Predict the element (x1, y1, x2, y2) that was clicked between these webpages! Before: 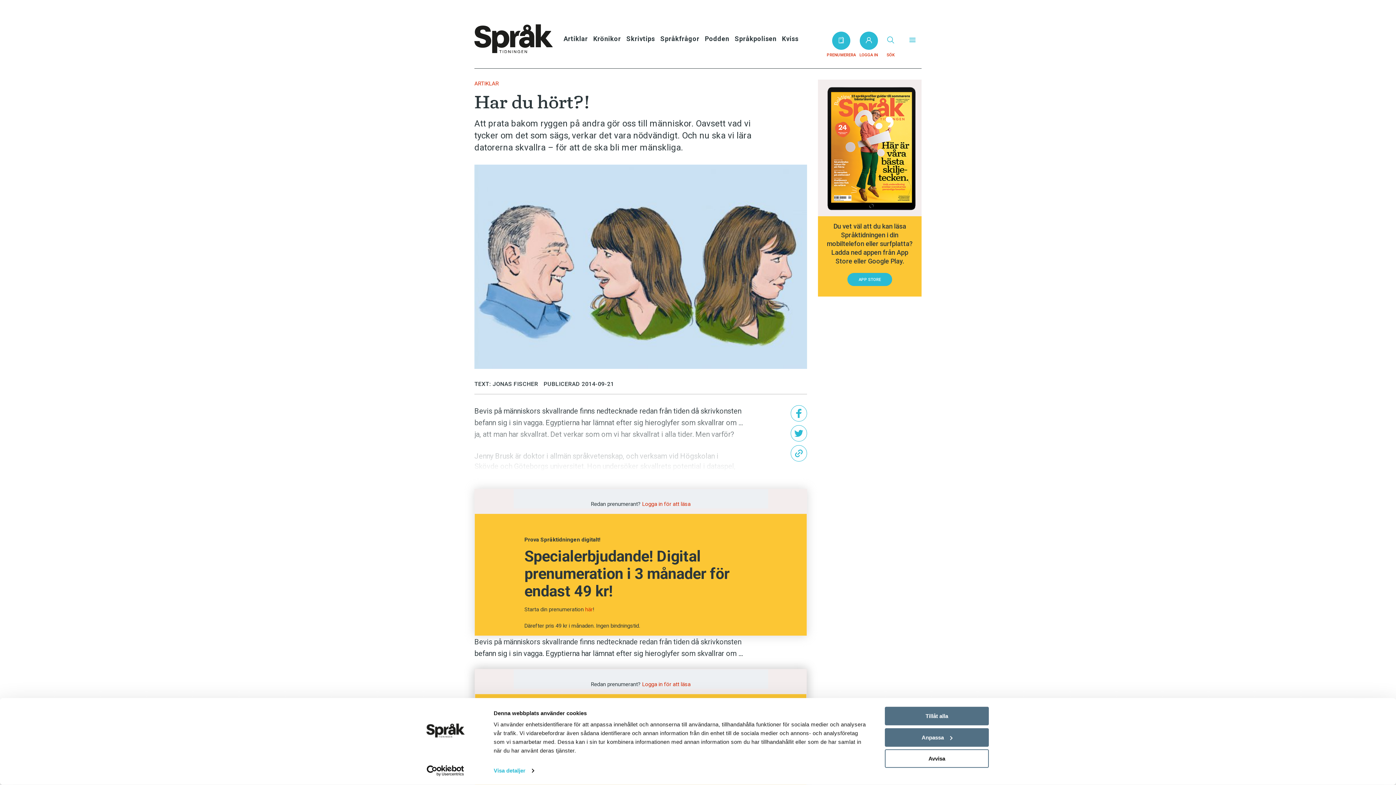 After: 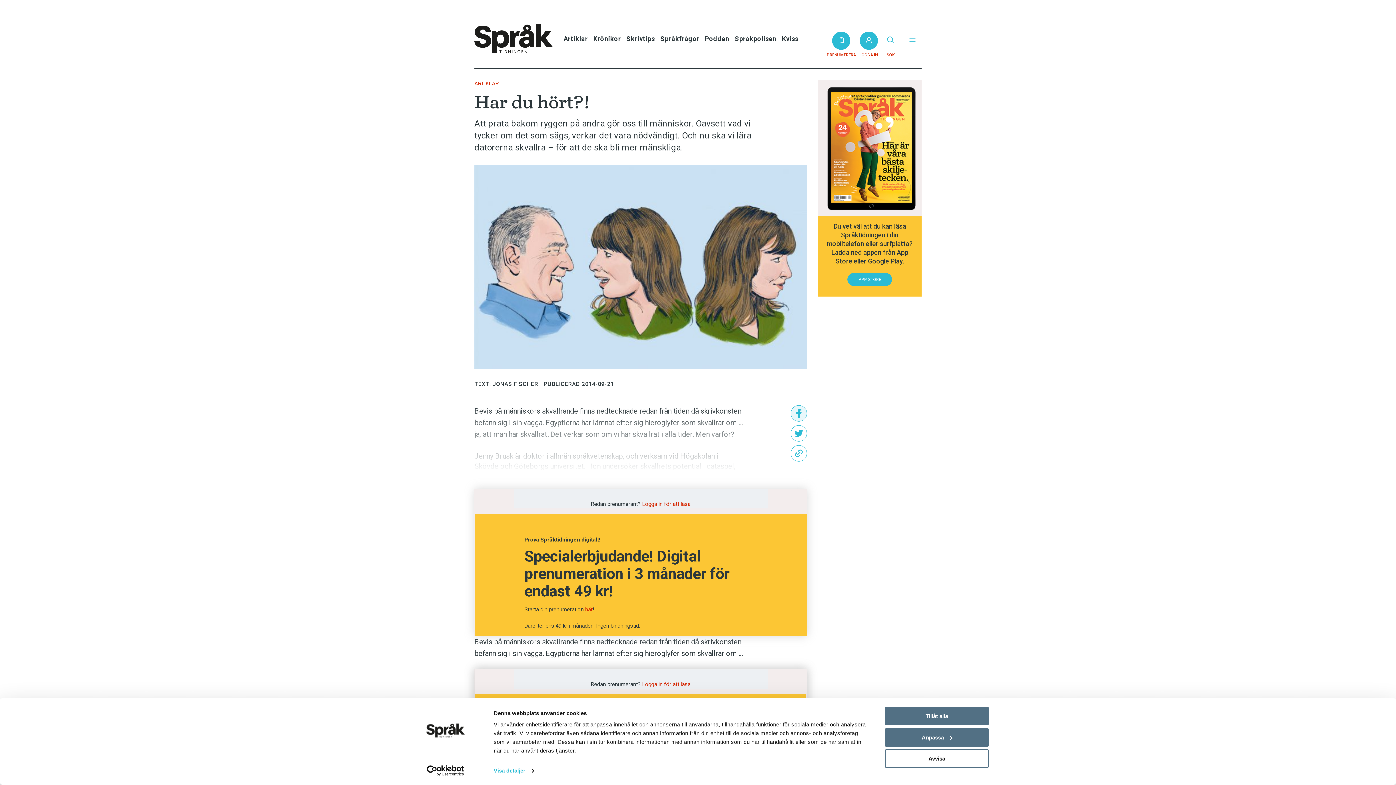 Action: bbox: (790, 405, 807, 421)